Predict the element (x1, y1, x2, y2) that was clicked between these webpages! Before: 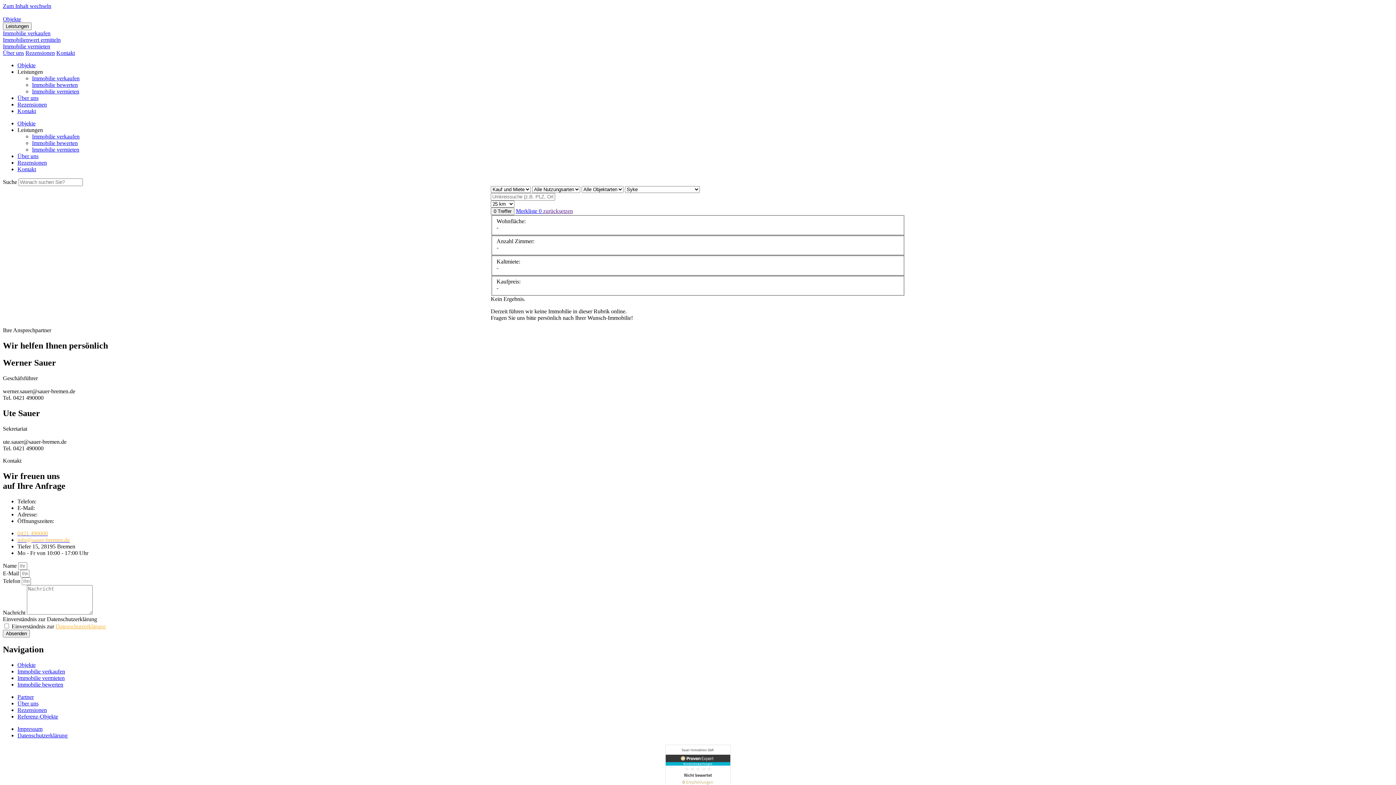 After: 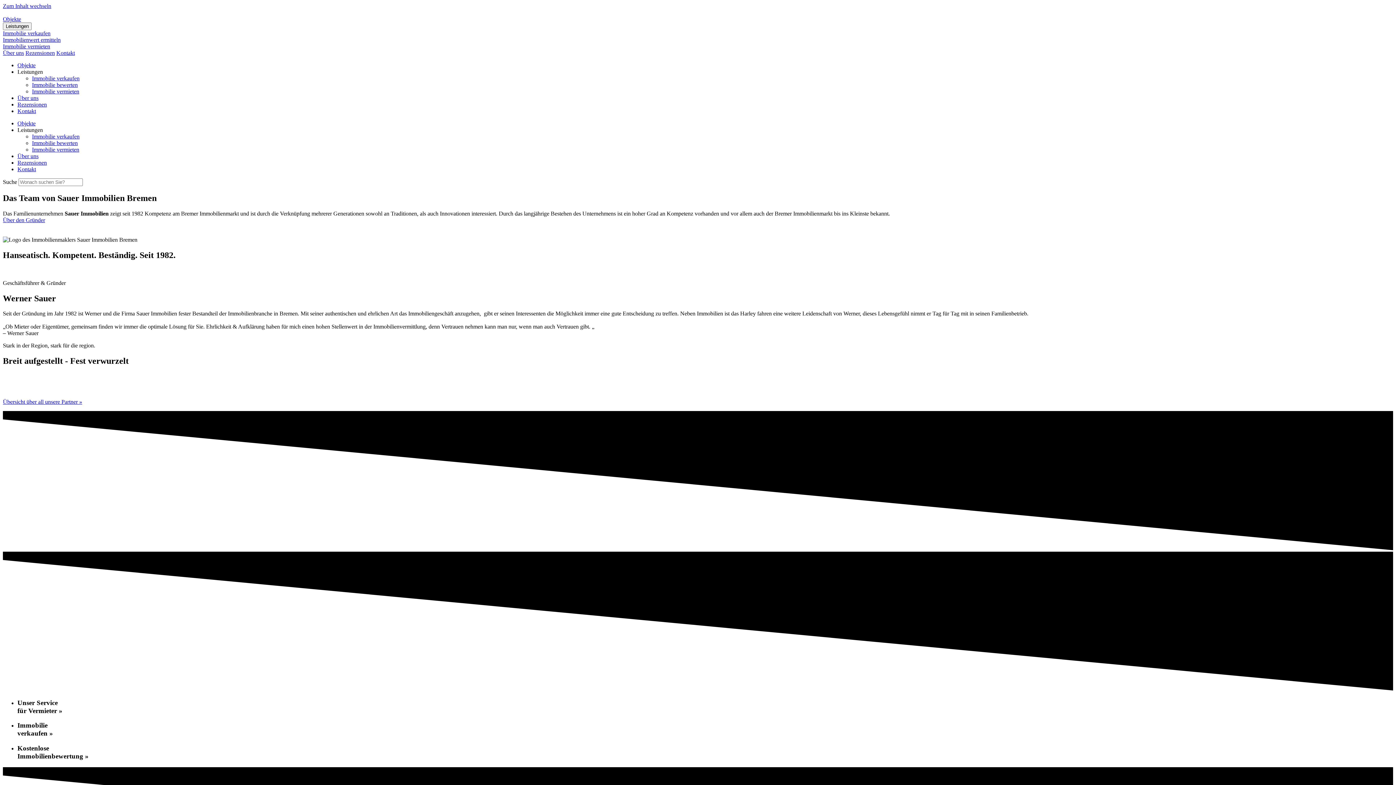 Action: label: Über uns bbox: (2, 49, 24, 56)